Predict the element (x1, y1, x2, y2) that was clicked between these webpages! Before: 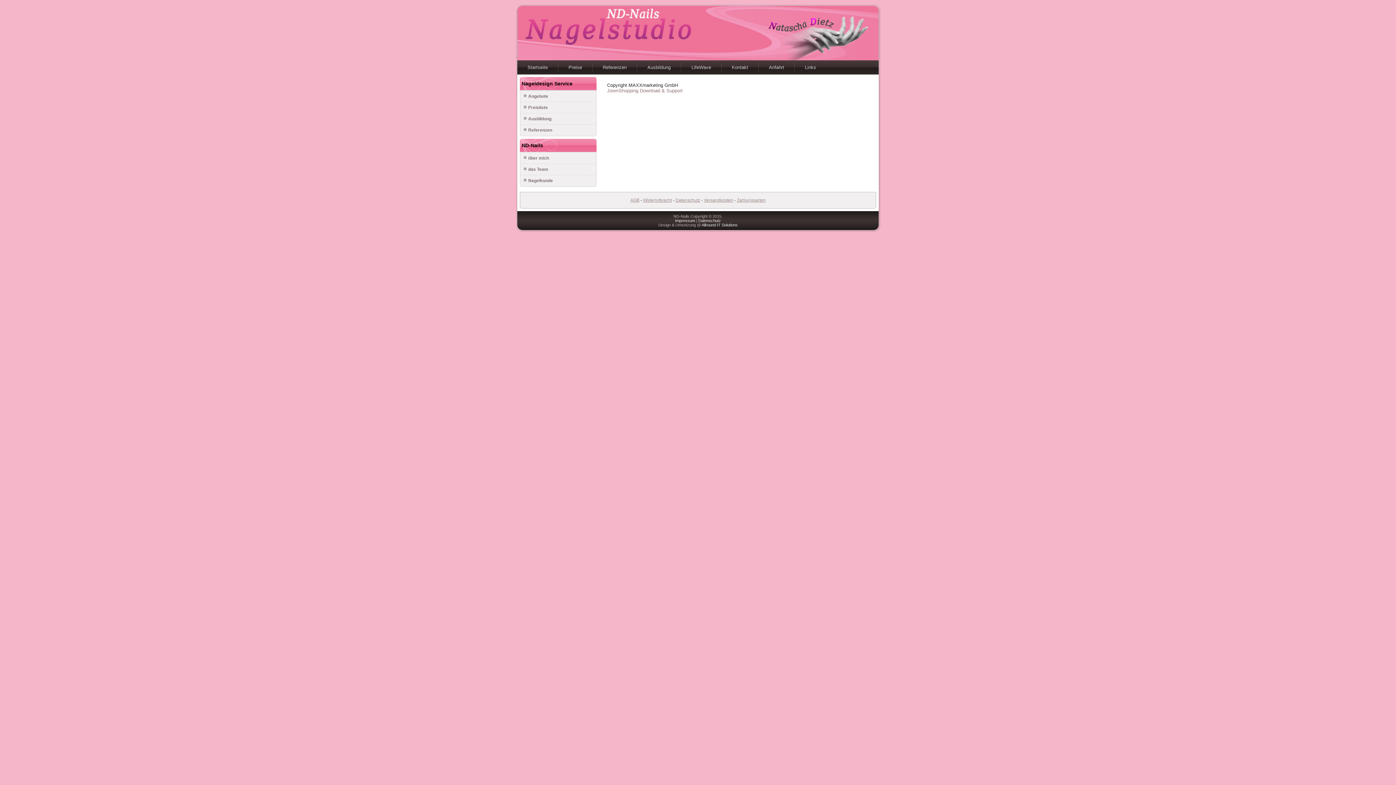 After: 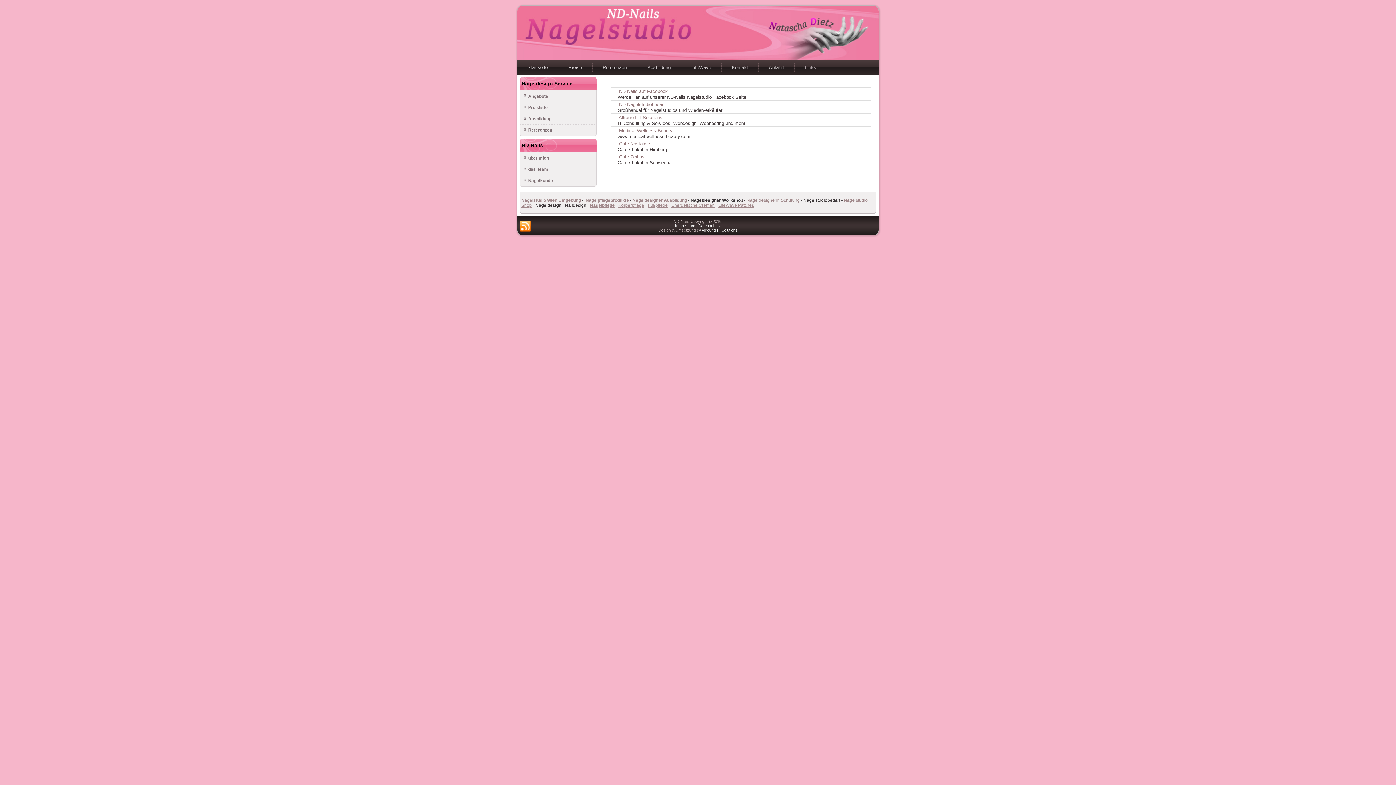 Action: bbox: (794, 60, 826, 74) label: Links